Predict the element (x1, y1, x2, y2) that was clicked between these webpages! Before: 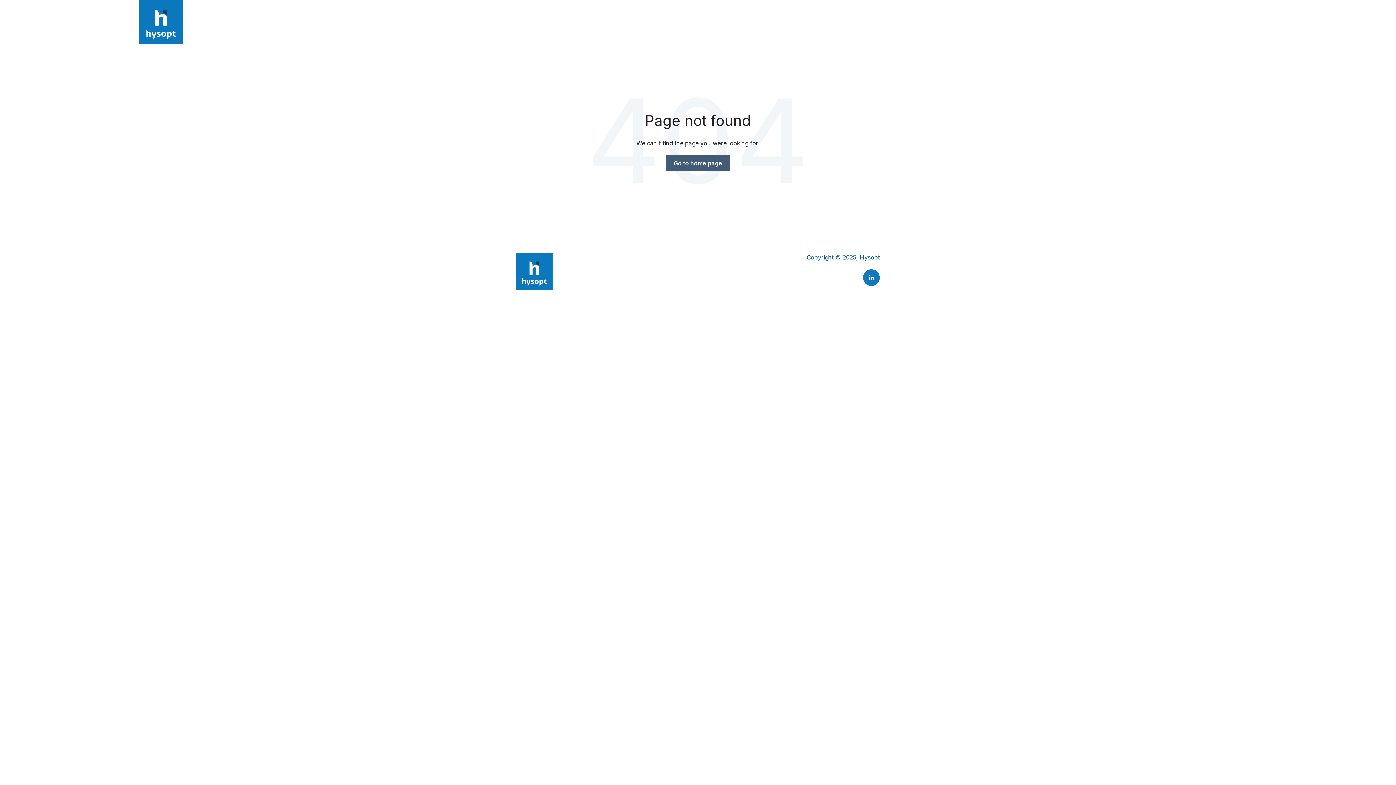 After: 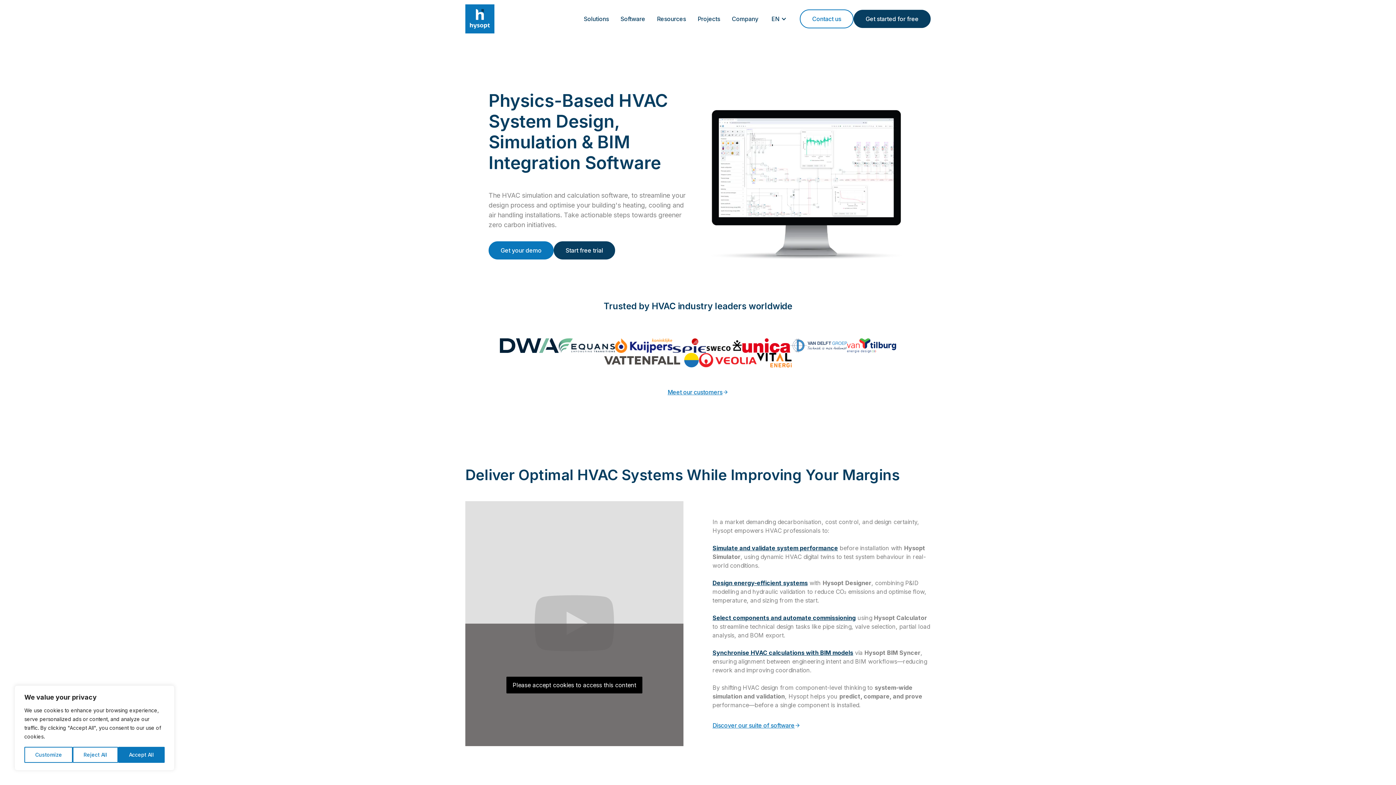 Action: bbox: (516, 292, 552, 299)